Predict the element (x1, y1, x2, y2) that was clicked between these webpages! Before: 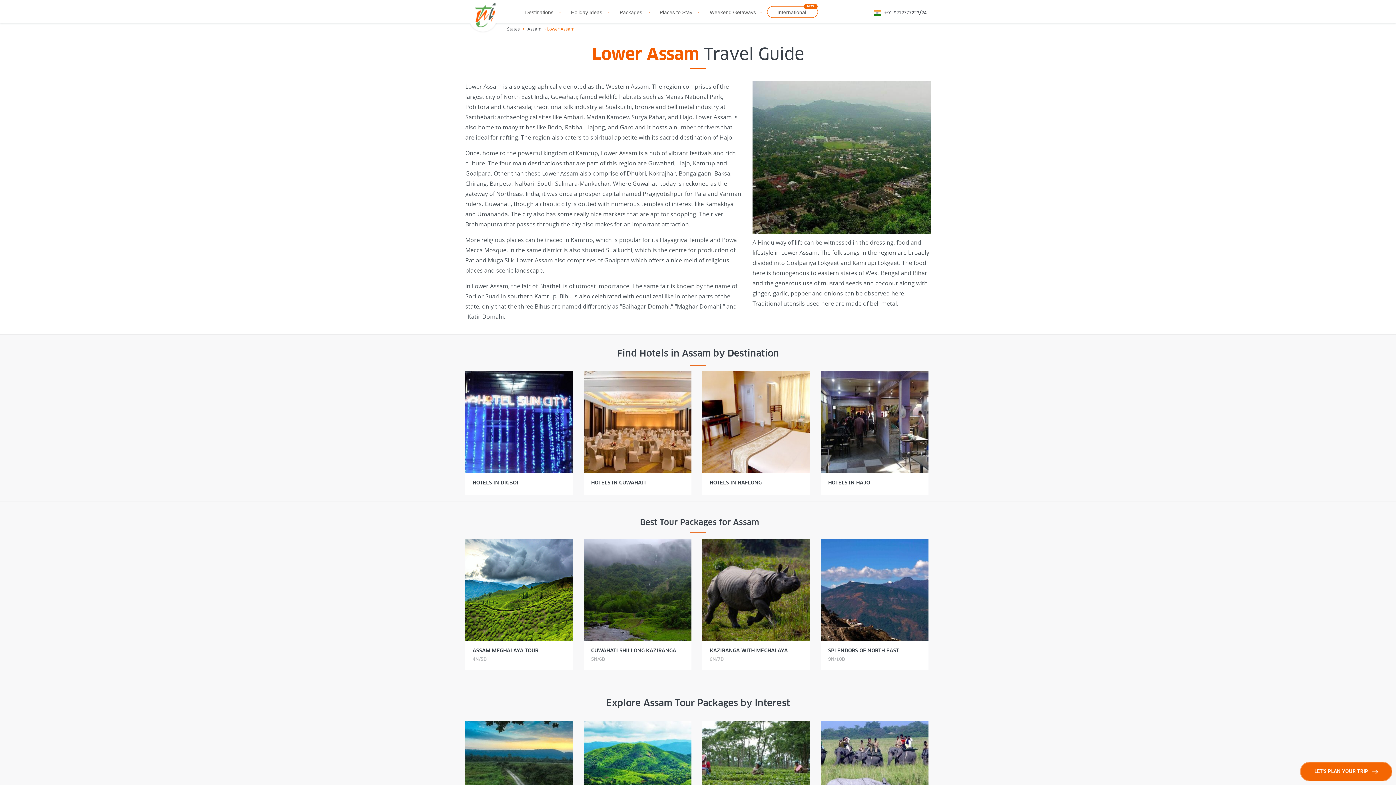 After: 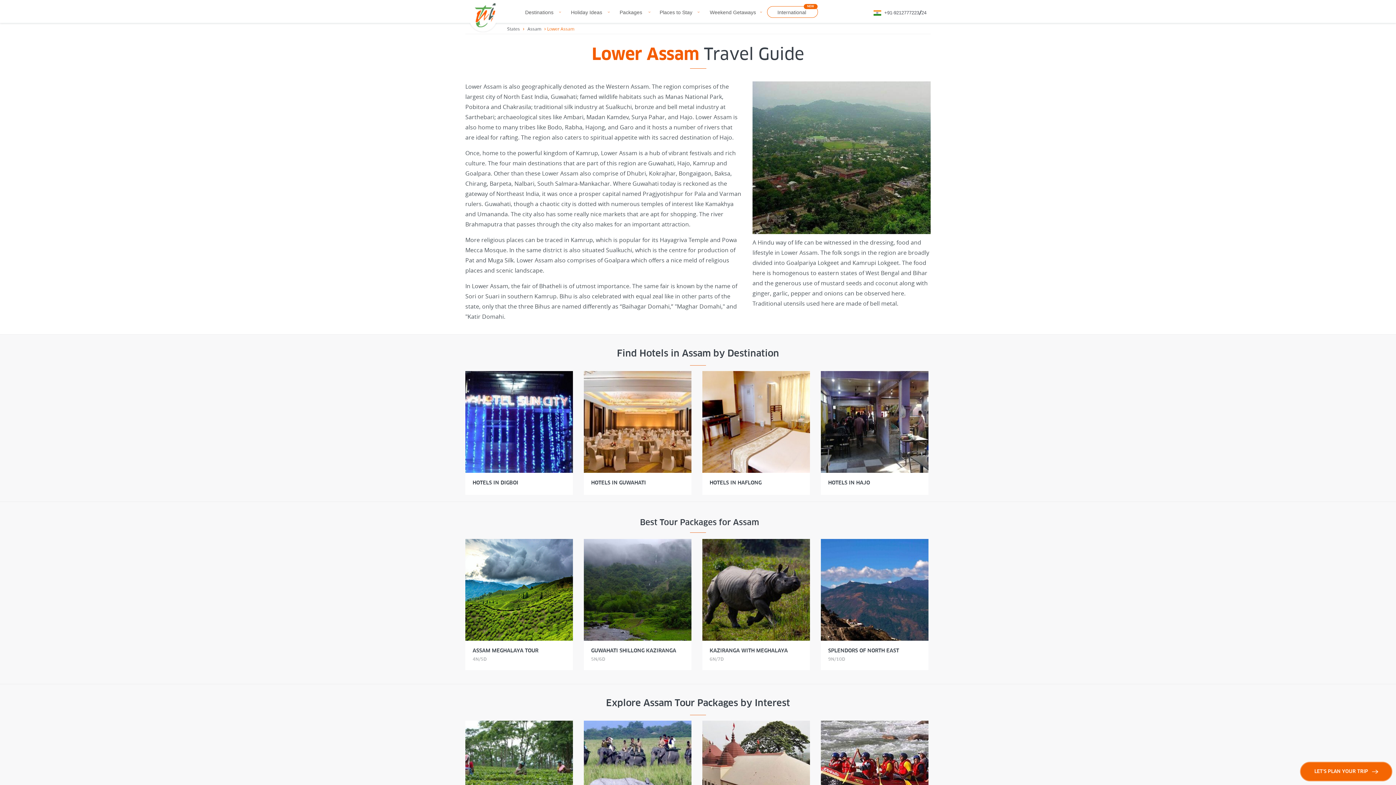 Action: bbox: (916, 763, 930, 777) label: Next